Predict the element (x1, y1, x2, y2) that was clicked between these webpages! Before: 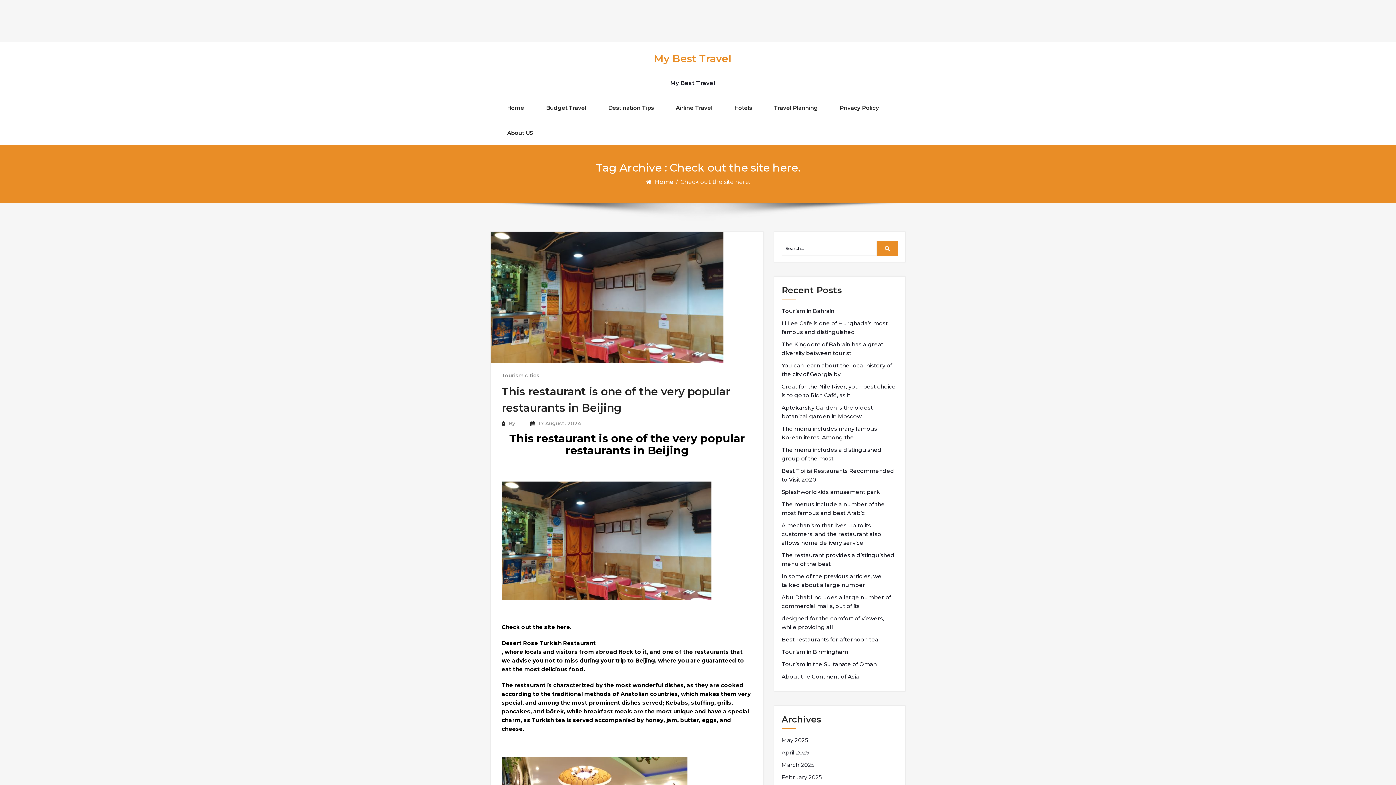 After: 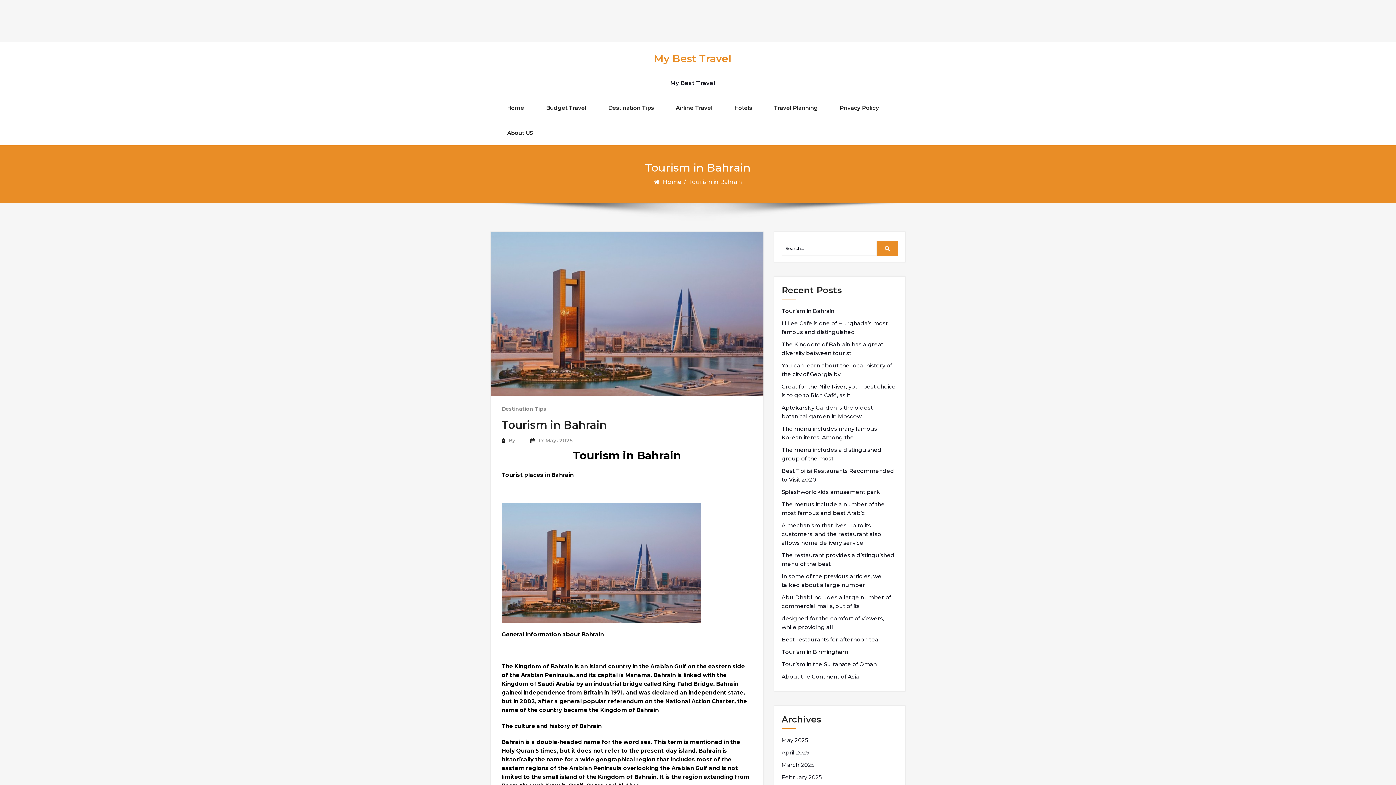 Action: label: Tourism in Bahrain bbox: (781, 306, 834, 315)